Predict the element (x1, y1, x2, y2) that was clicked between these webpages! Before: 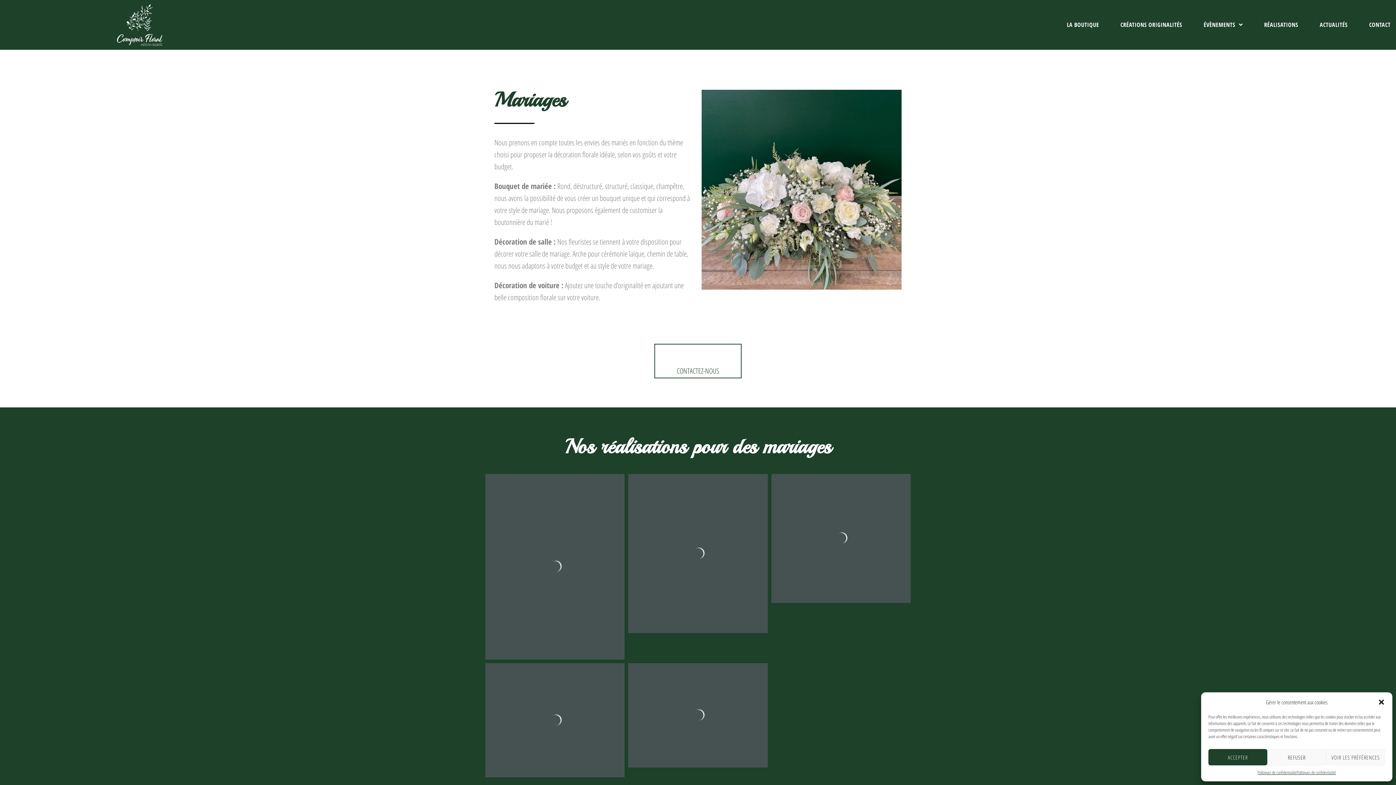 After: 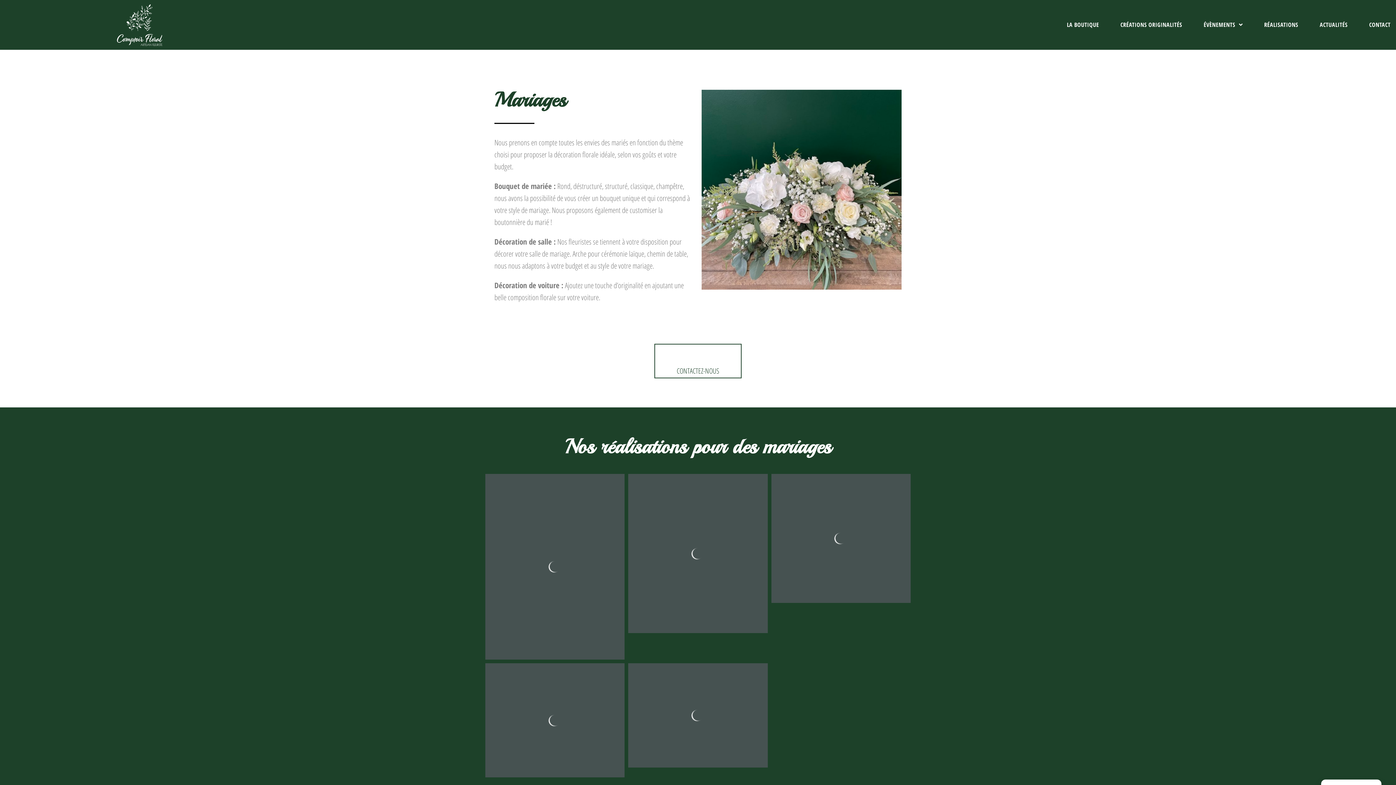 Action: bbox: (1378, 698, 1385, 706) label: close-dialog